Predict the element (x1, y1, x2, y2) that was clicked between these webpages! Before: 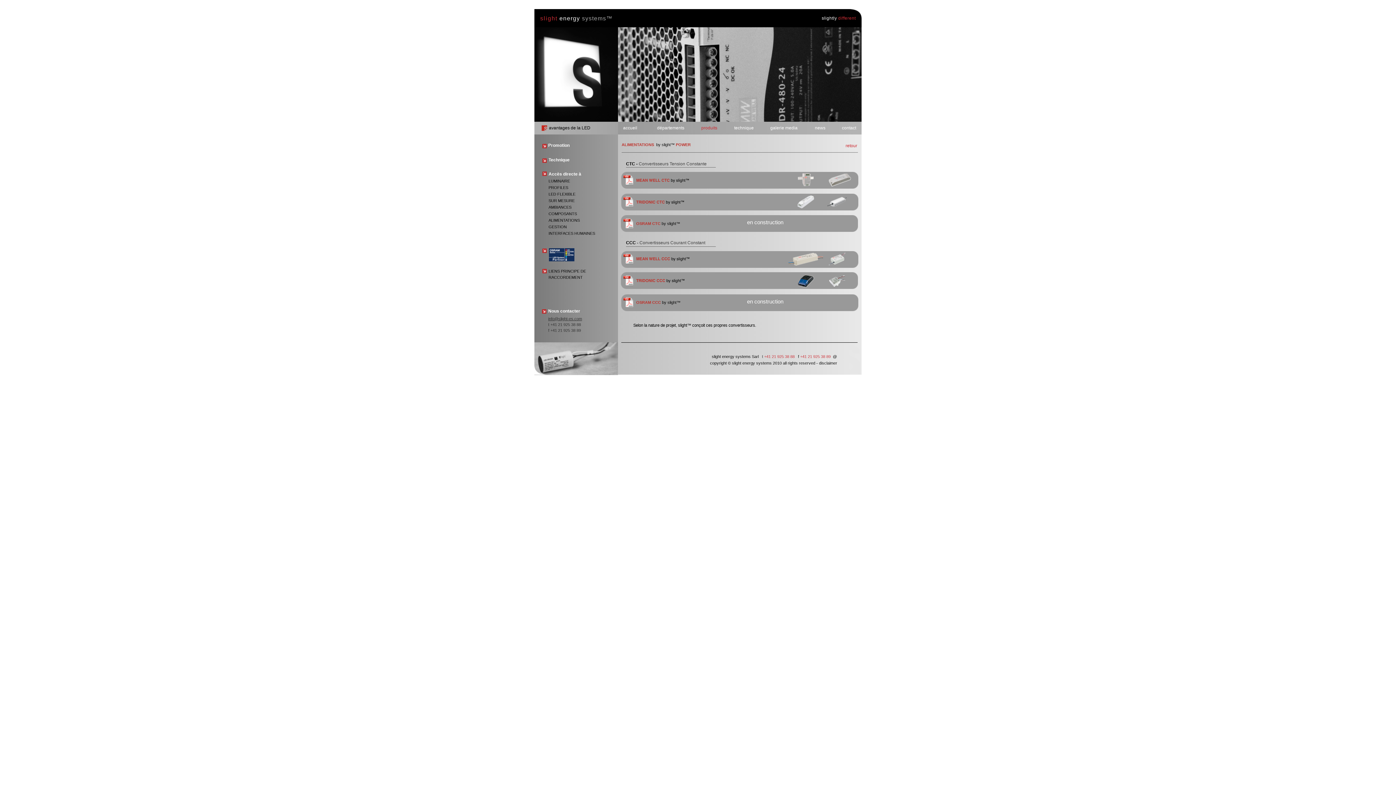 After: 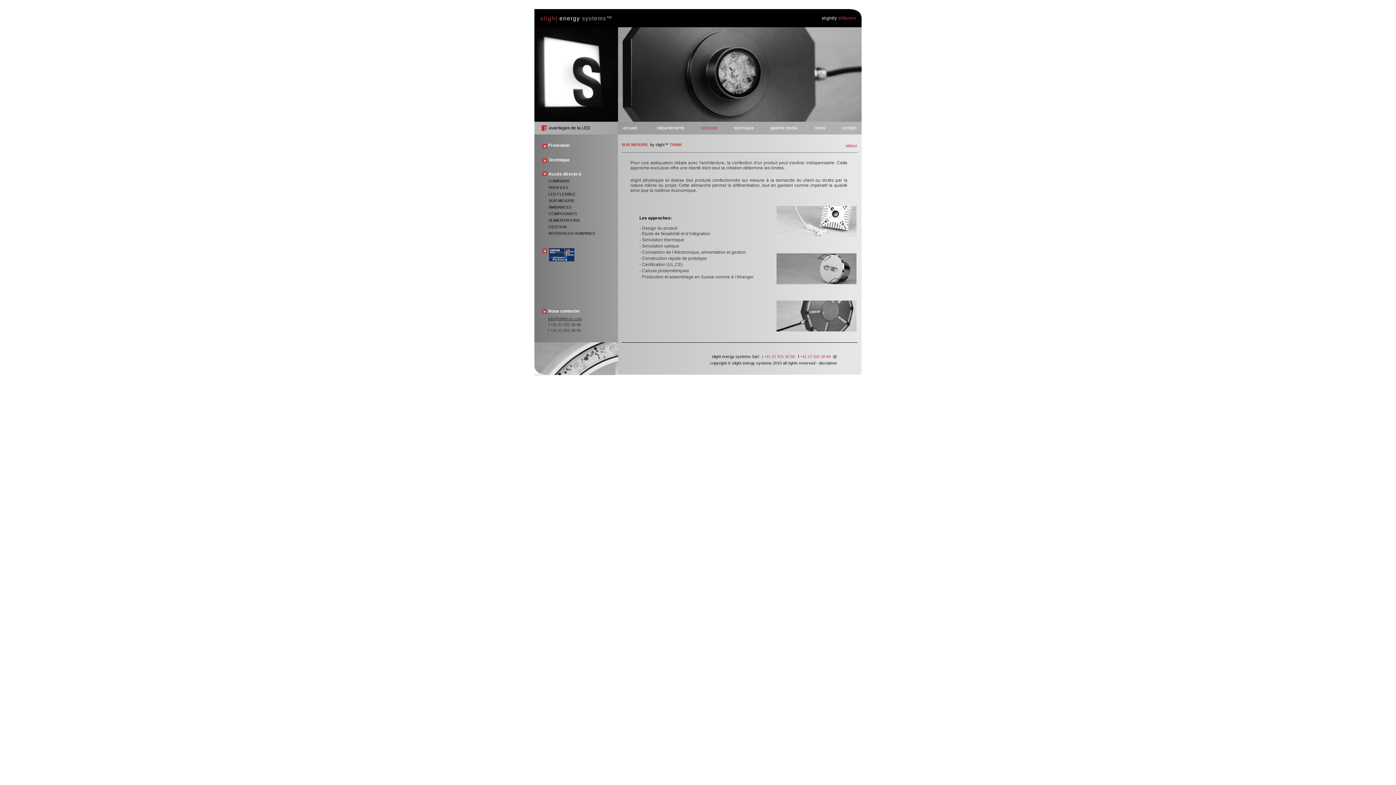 Action: label: SUR MESURE bbox: (548, 198, 574, 202)